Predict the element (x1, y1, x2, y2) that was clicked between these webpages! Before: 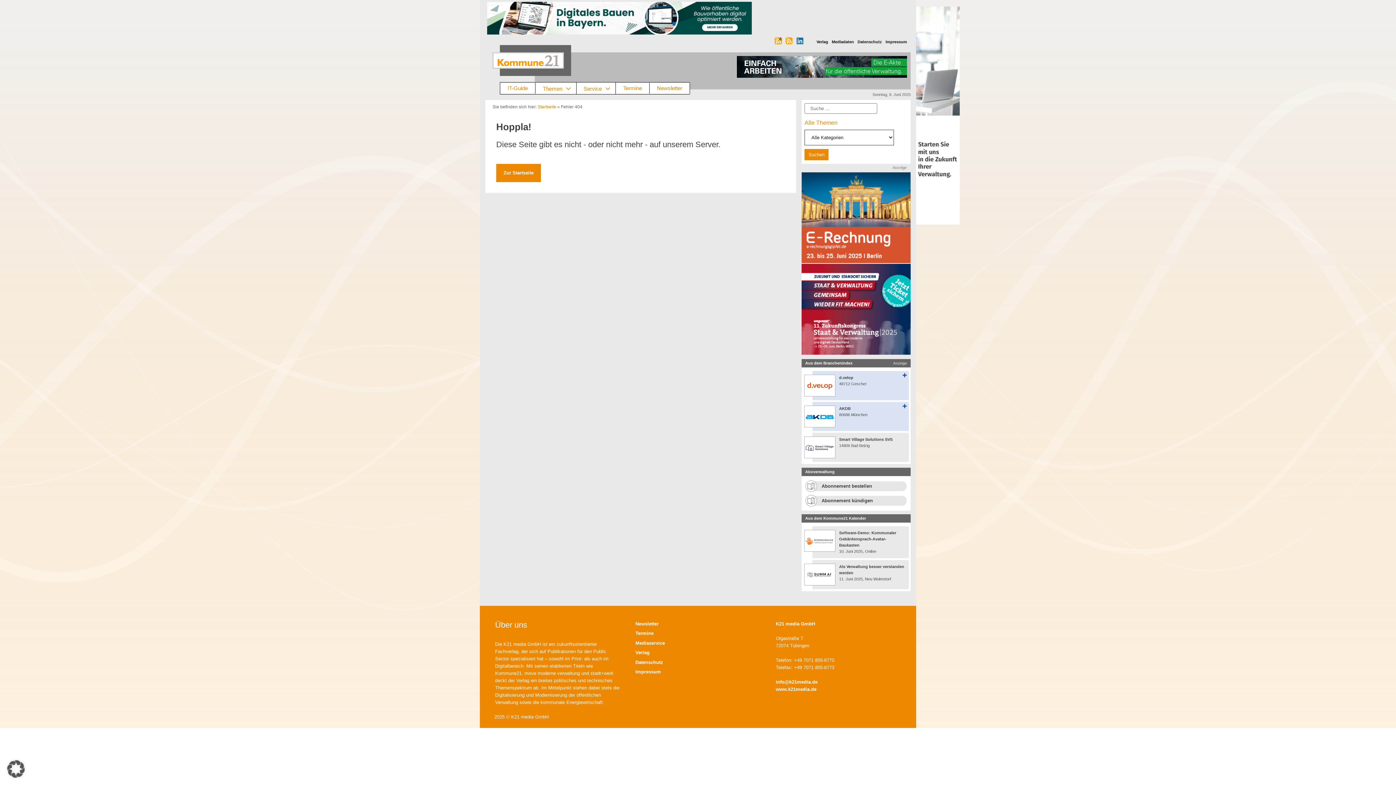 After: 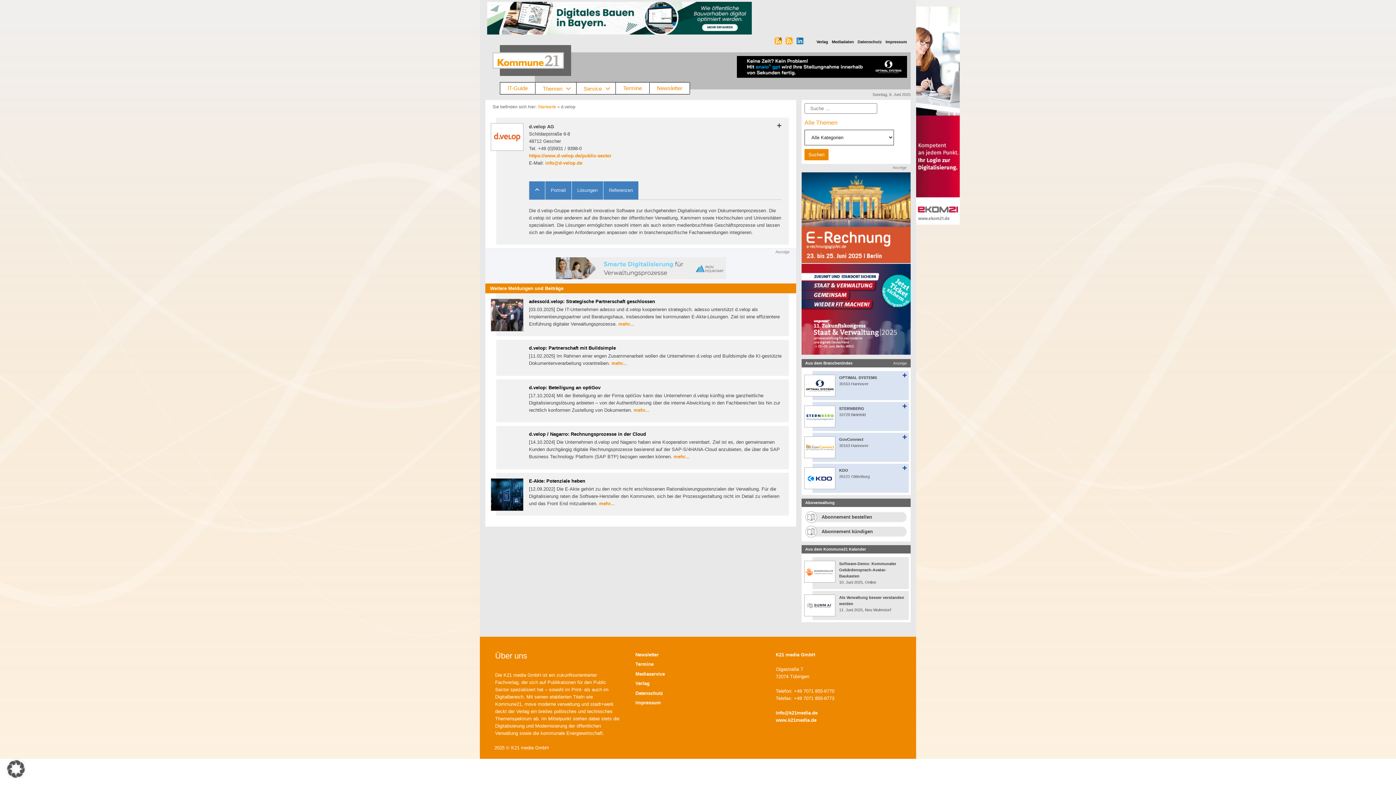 Action: label: d.velop bbox: (839, 375, 853, 379)